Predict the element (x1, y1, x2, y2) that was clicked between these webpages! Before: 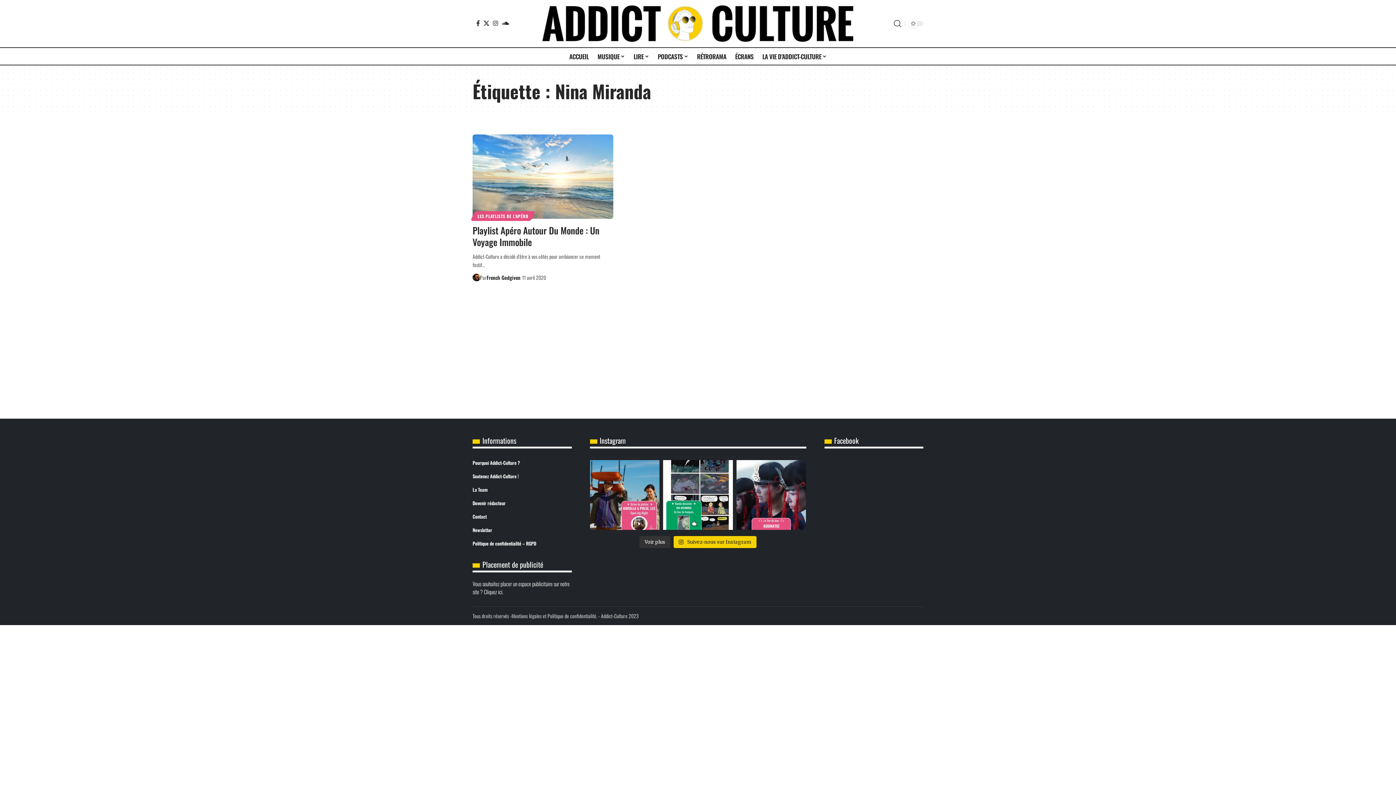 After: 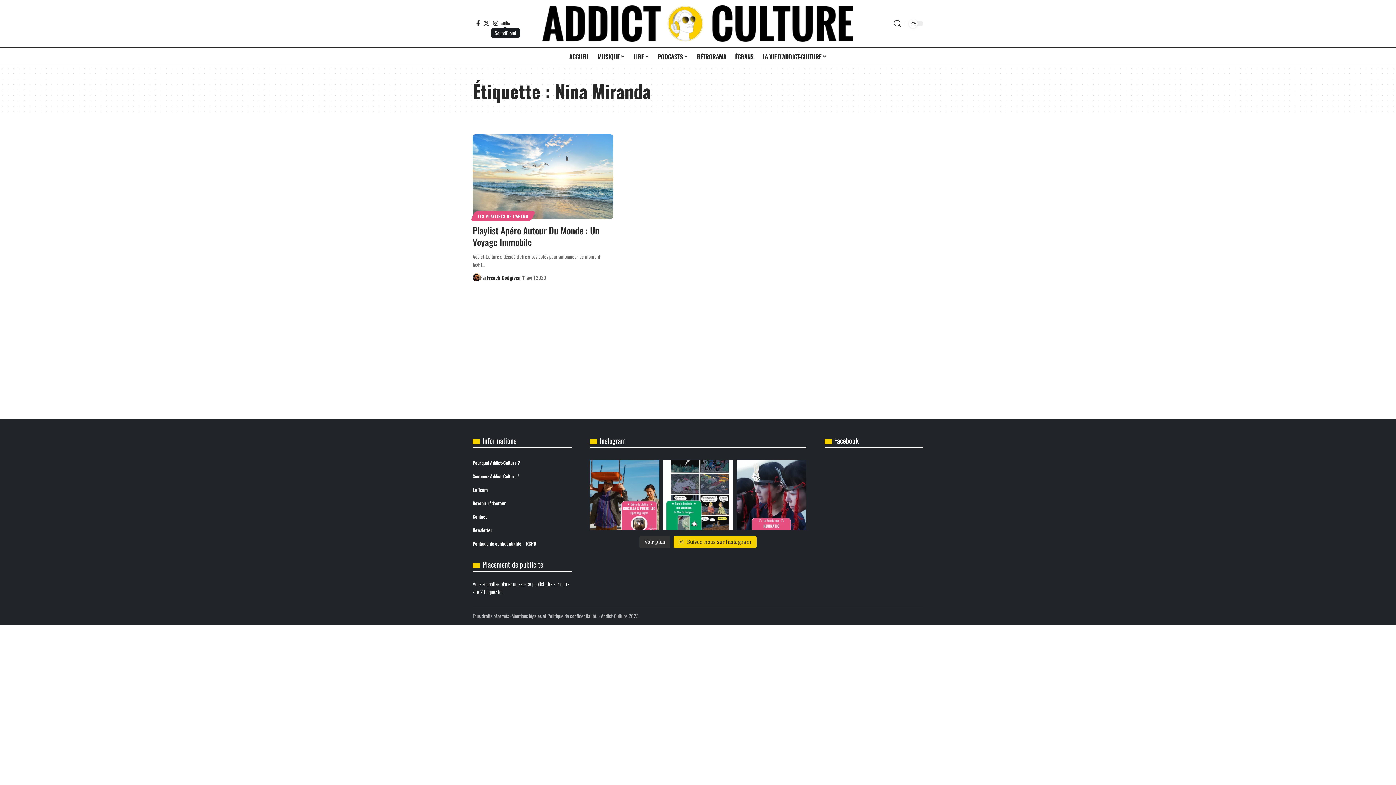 Action: label: SoundCloud bbox: (500, 20, 510, 26)